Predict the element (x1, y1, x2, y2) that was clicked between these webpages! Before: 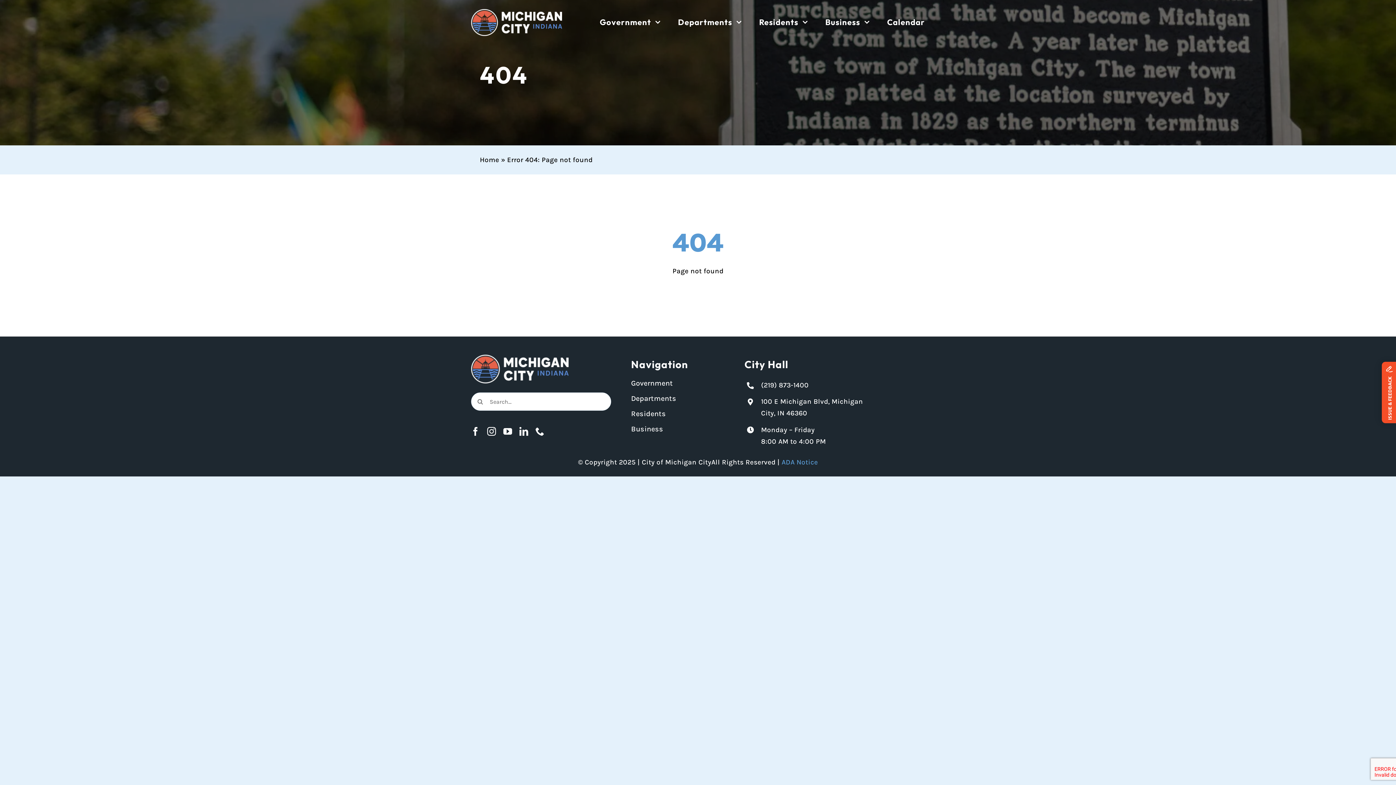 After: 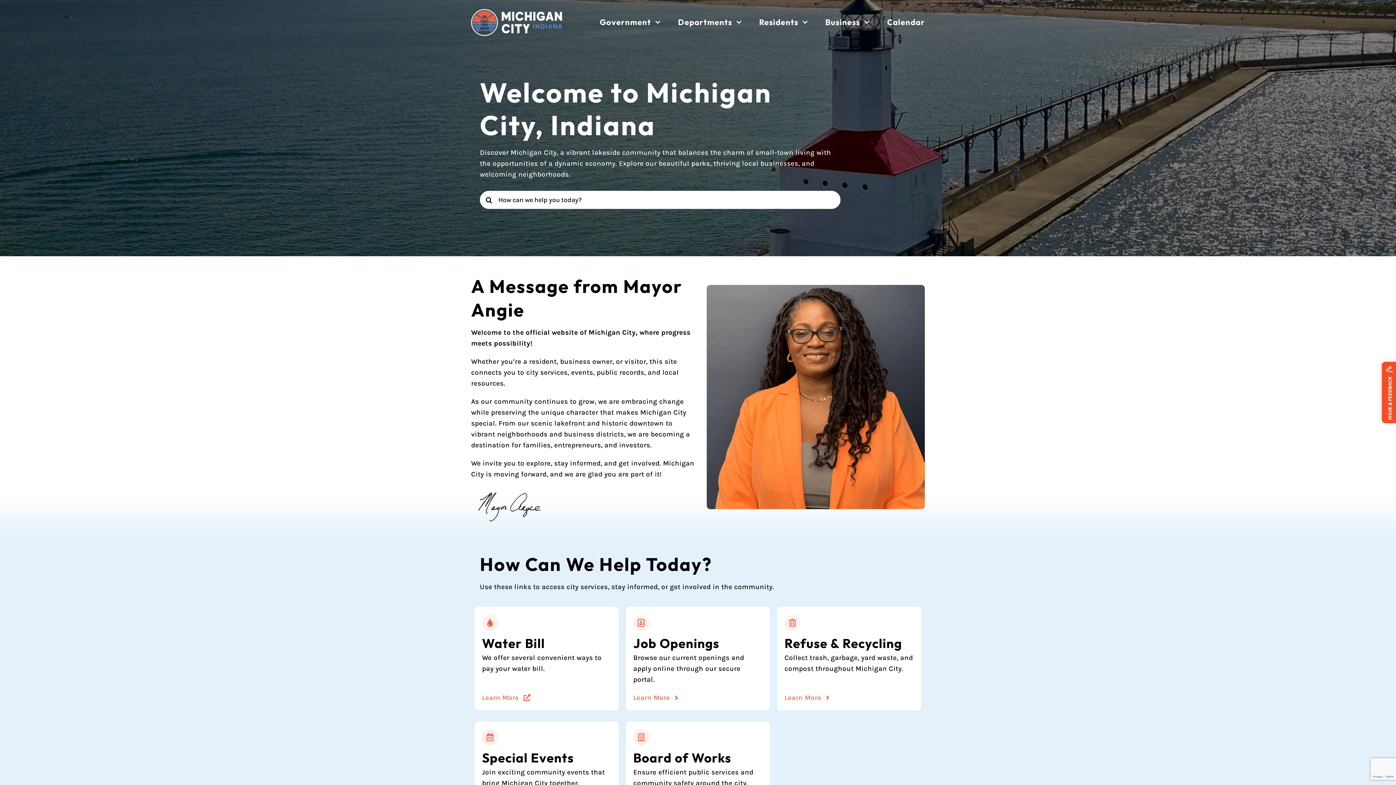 Action: bbox: (471, 354, 568, 362) label: Michigan City logo in white